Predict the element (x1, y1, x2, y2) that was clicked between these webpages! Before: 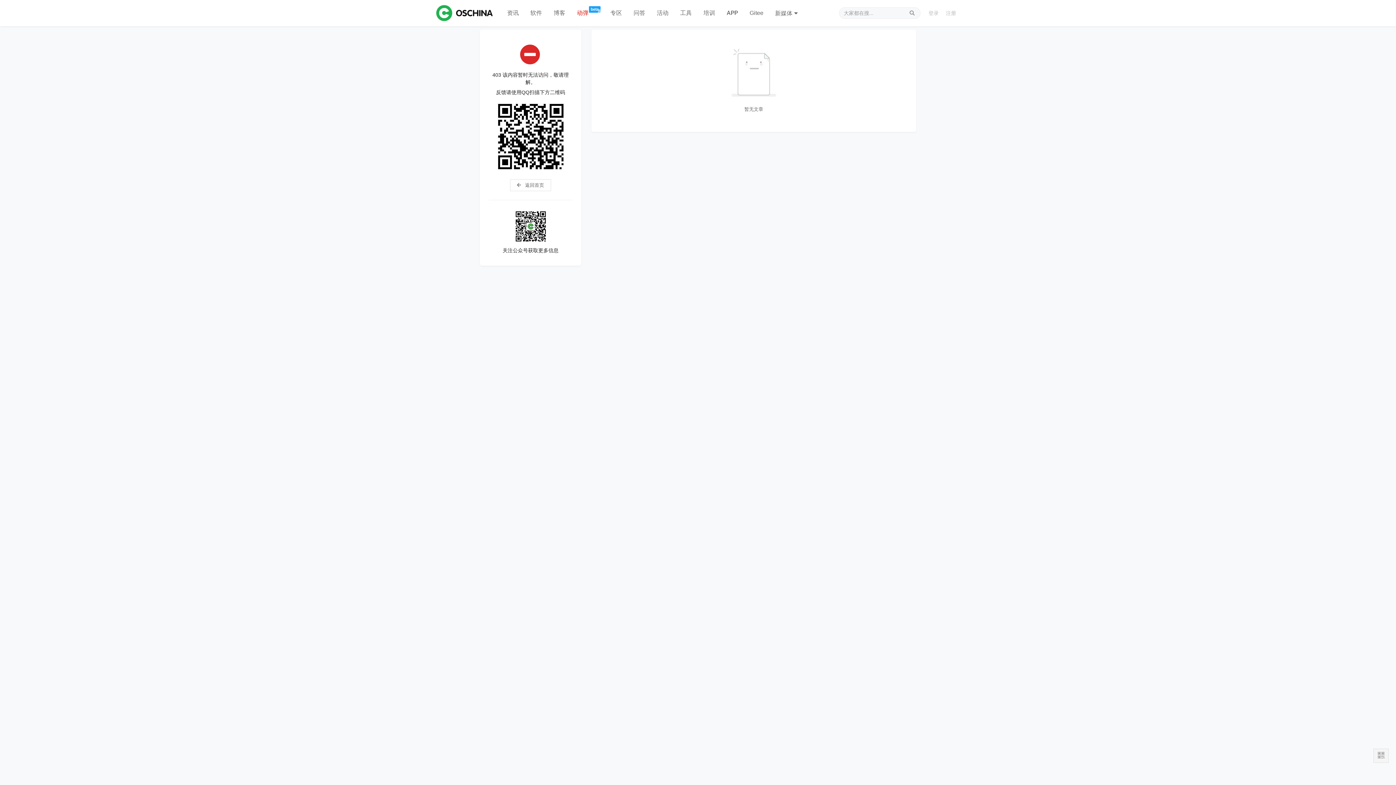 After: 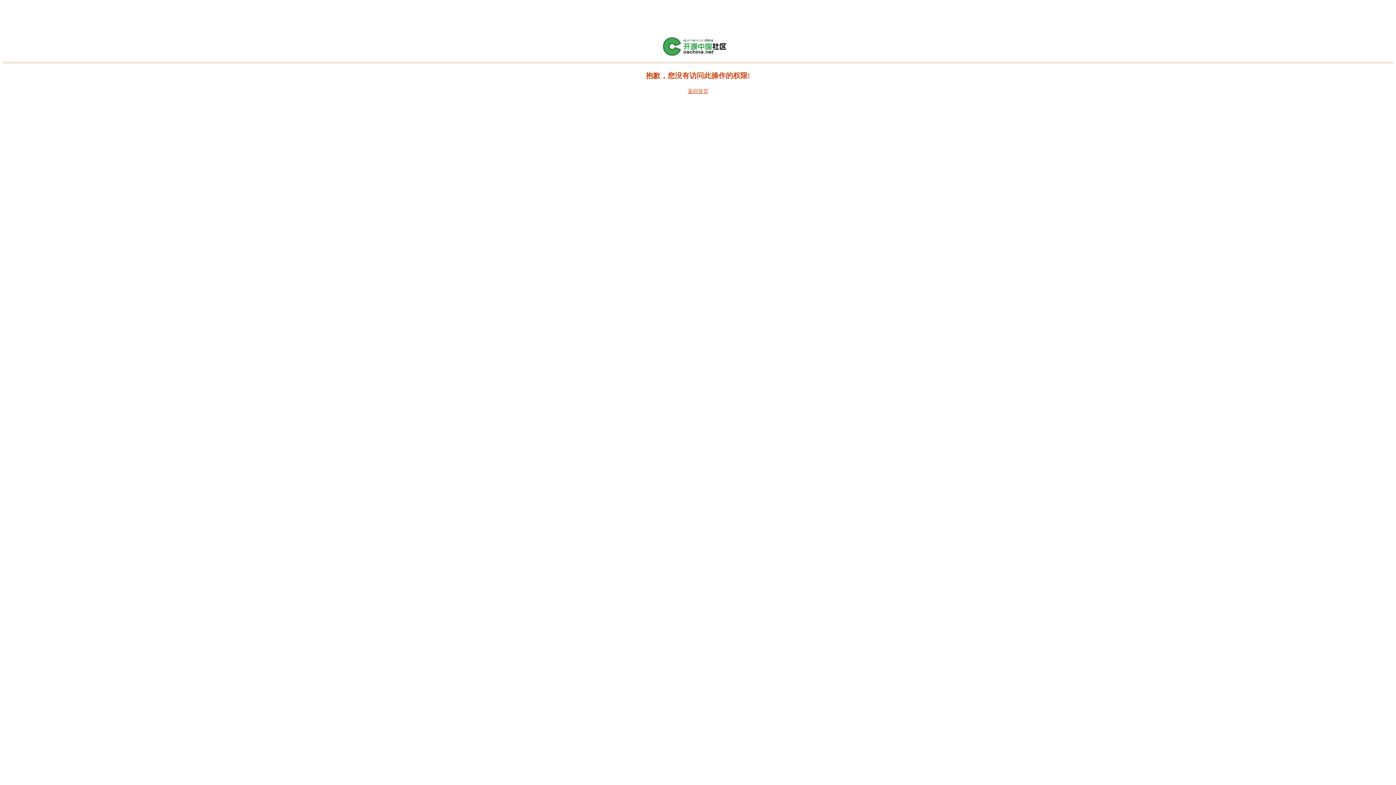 Action: label: 登录 bbox: (925, 9, 942, 16)